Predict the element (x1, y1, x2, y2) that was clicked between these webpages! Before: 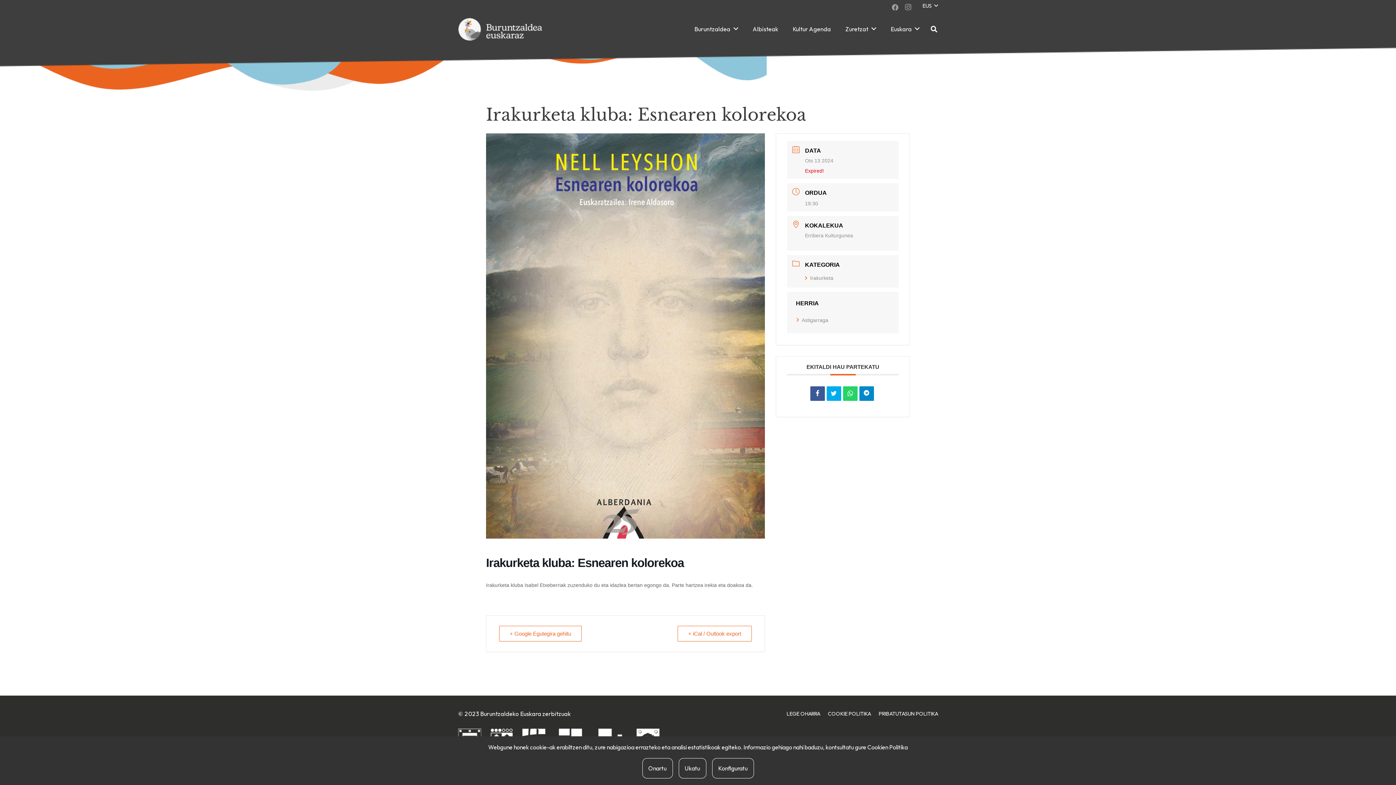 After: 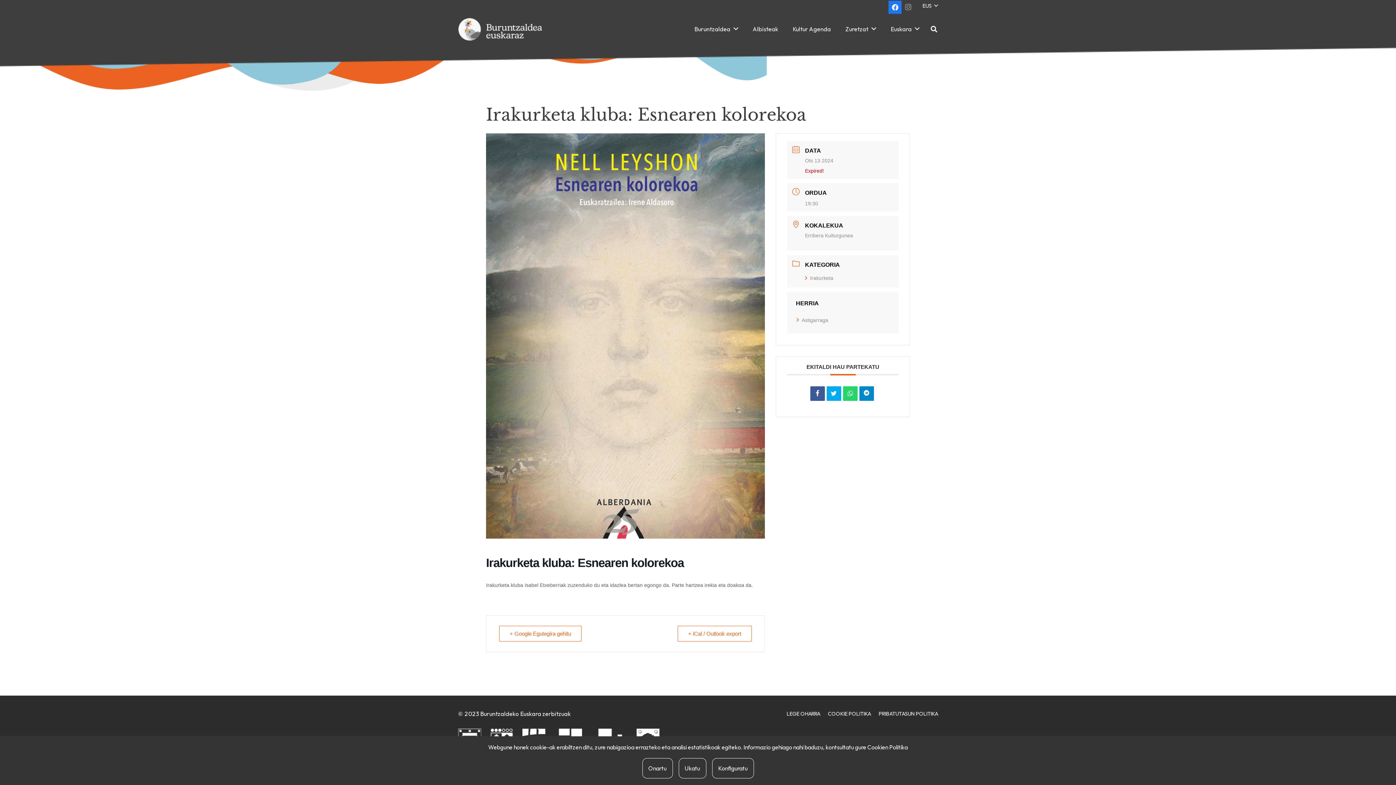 Action: label: Facebook bbox: (888, 0, 901, 13)